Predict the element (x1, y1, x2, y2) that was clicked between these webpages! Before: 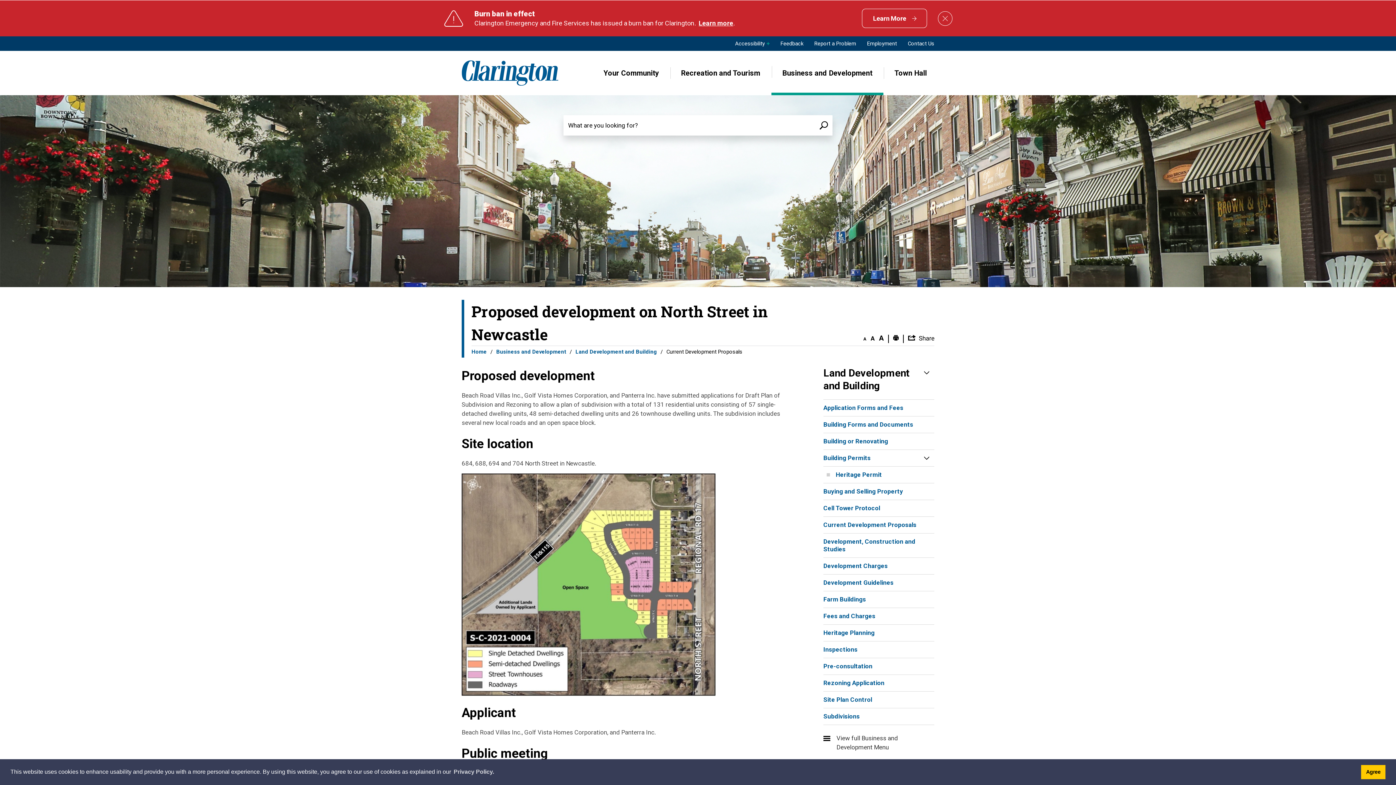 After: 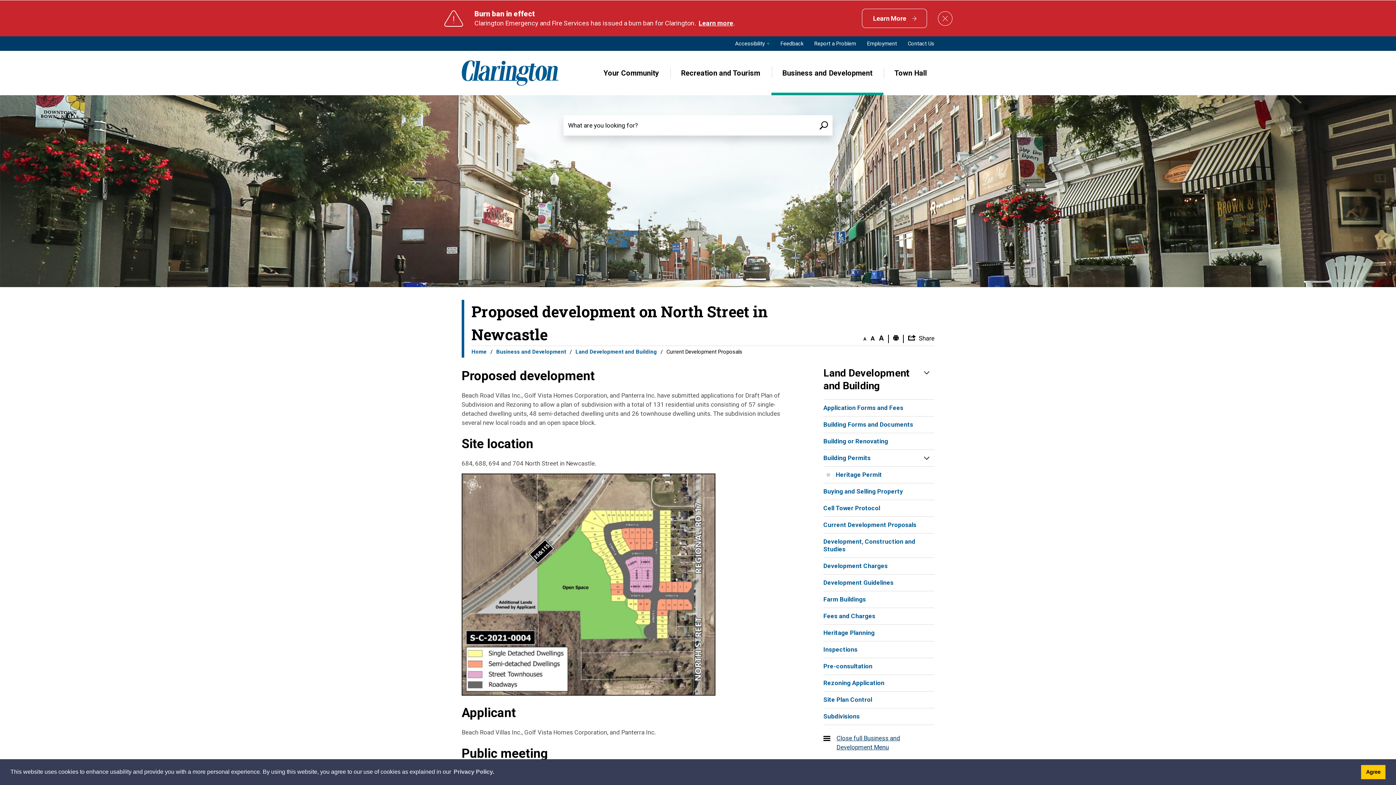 Action: bbox: (823, 725, 934, 757) label: View full Business and Development Menu